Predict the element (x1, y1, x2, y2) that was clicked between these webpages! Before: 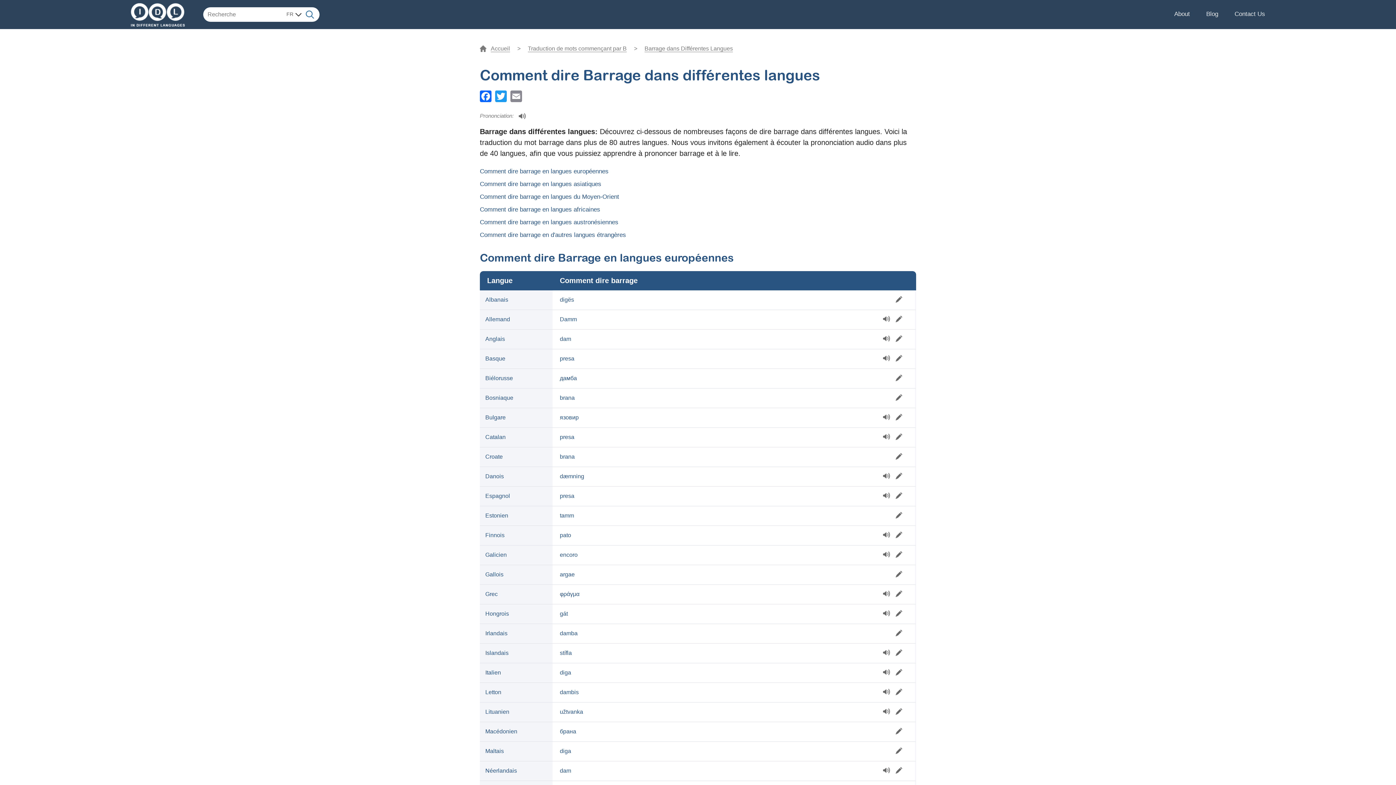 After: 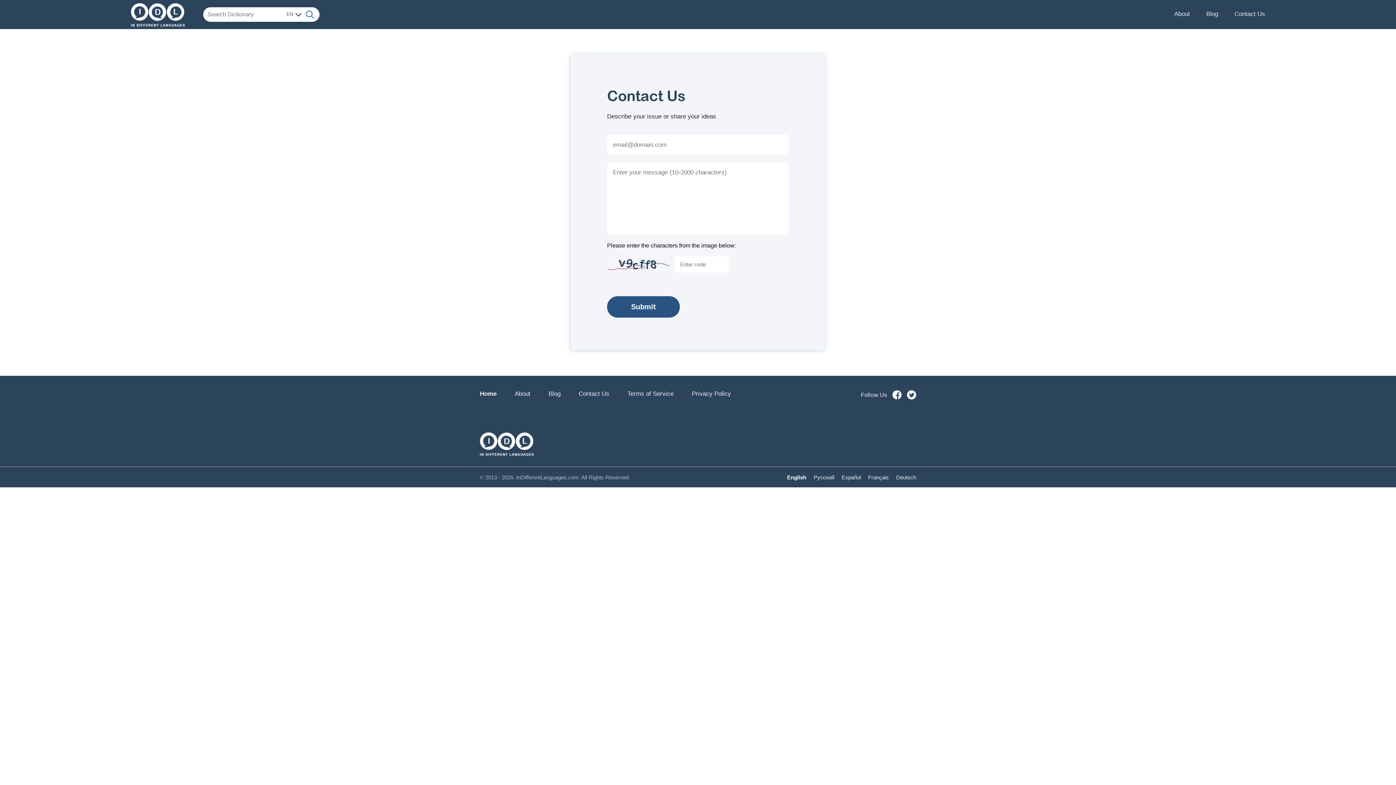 Action: label: Contact Us bbox: (1234, 6, 1265, 22)